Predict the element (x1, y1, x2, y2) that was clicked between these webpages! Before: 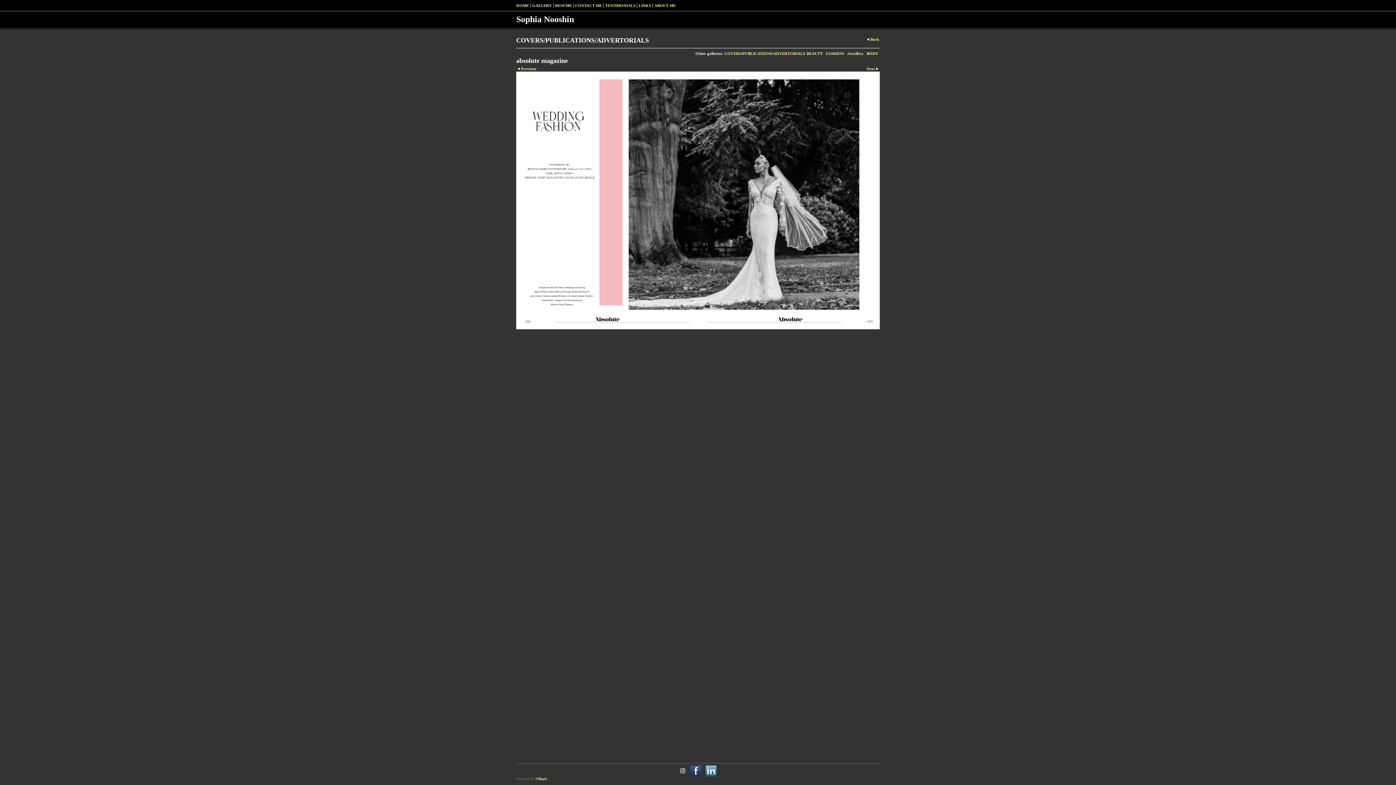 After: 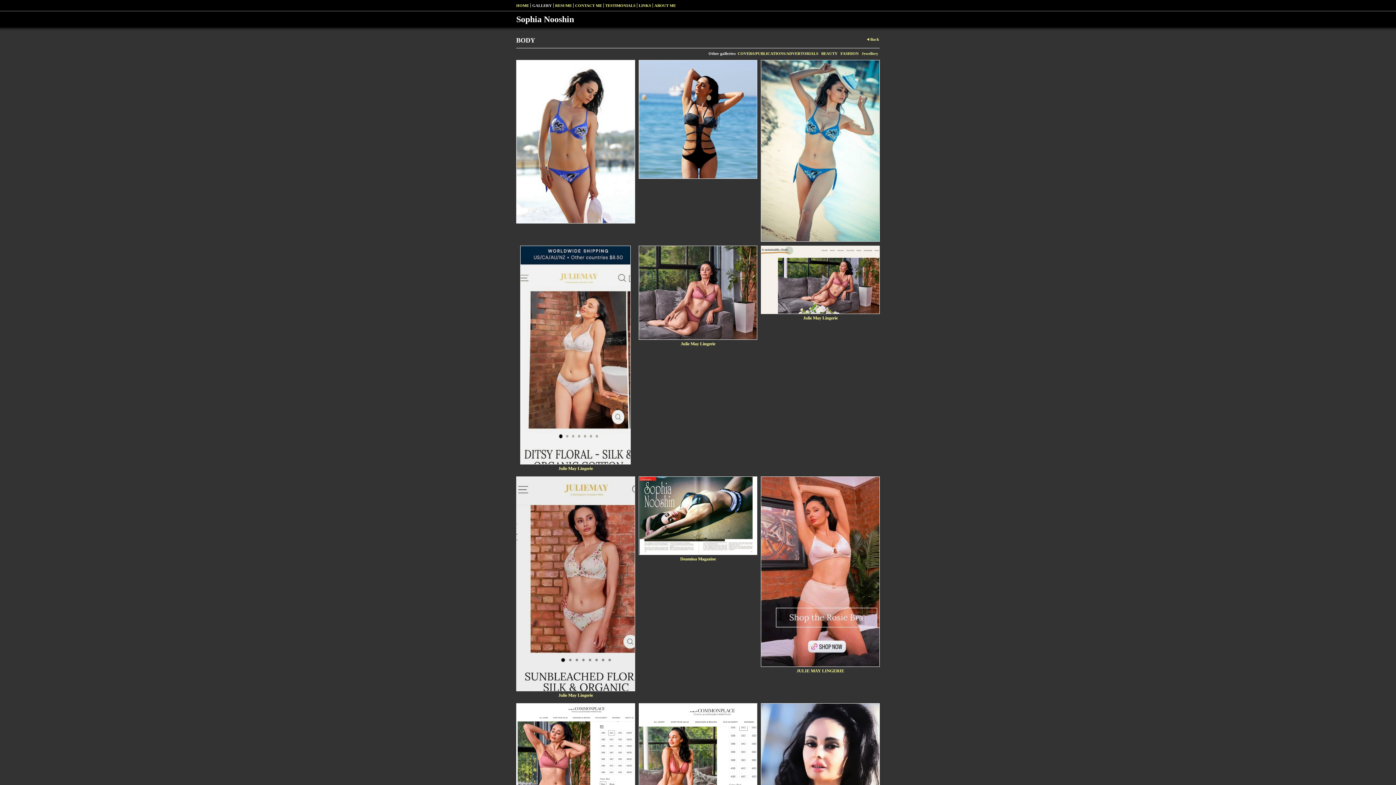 Action: bbox: (865, 49, 880, 57) label: BODY